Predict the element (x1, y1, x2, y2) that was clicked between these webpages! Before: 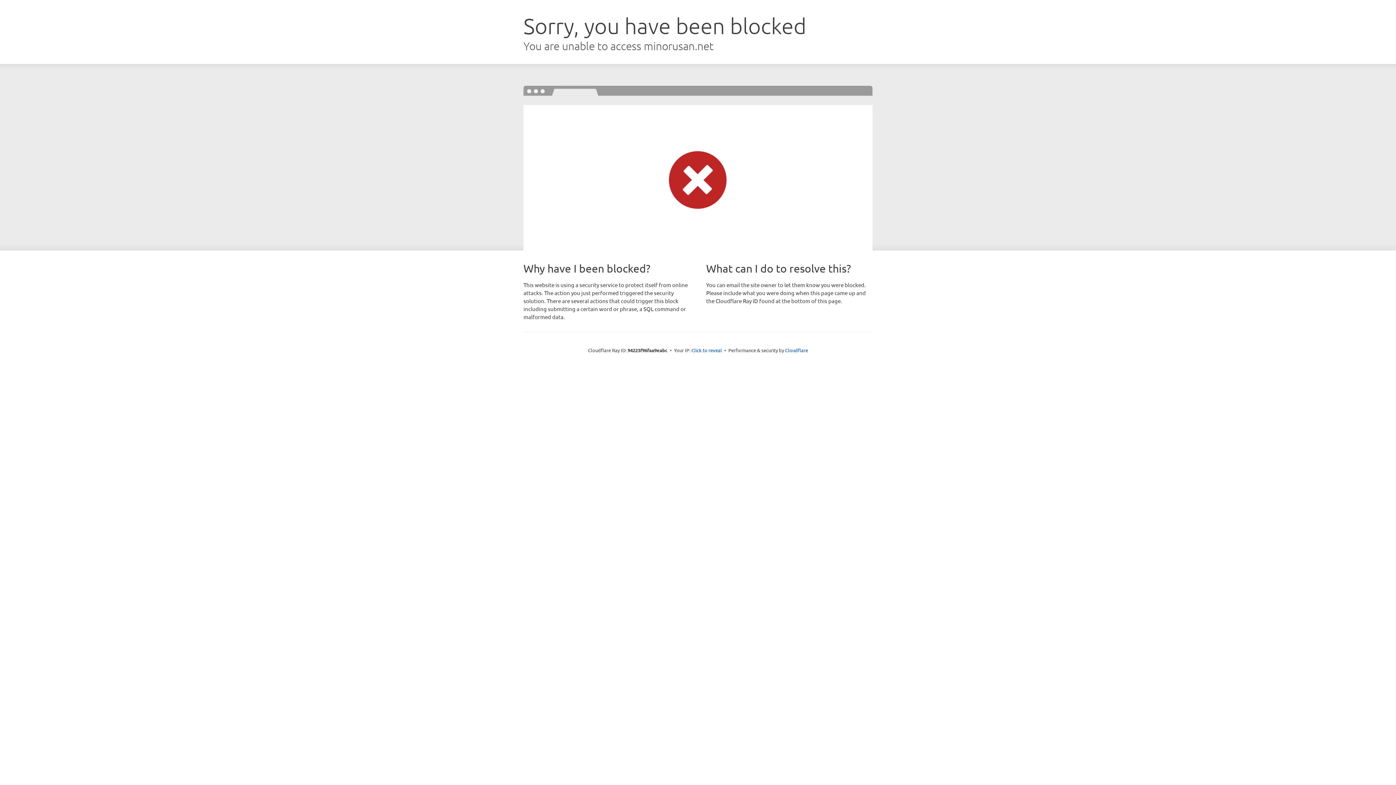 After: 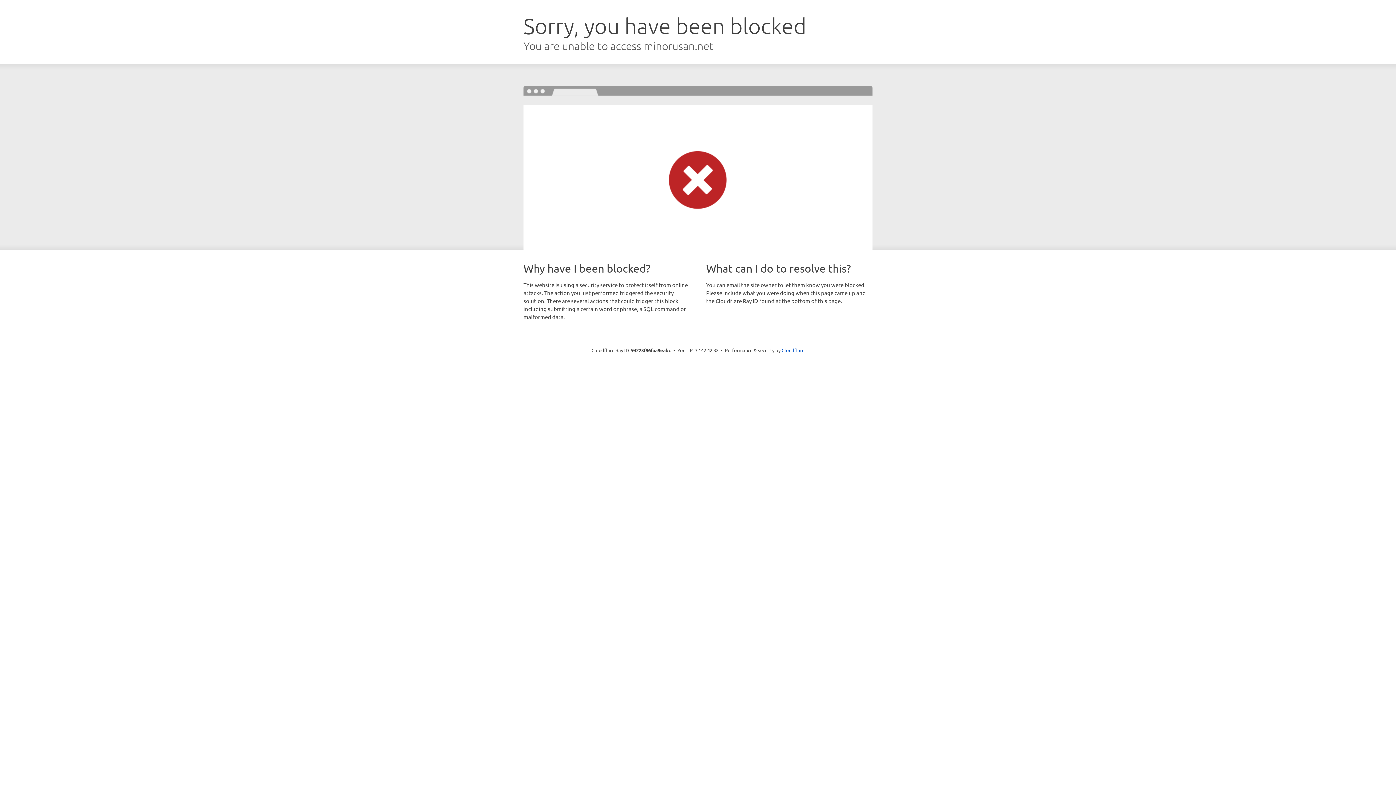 Action: label: Click to reveal bbox: (691, 346, 722, 353)